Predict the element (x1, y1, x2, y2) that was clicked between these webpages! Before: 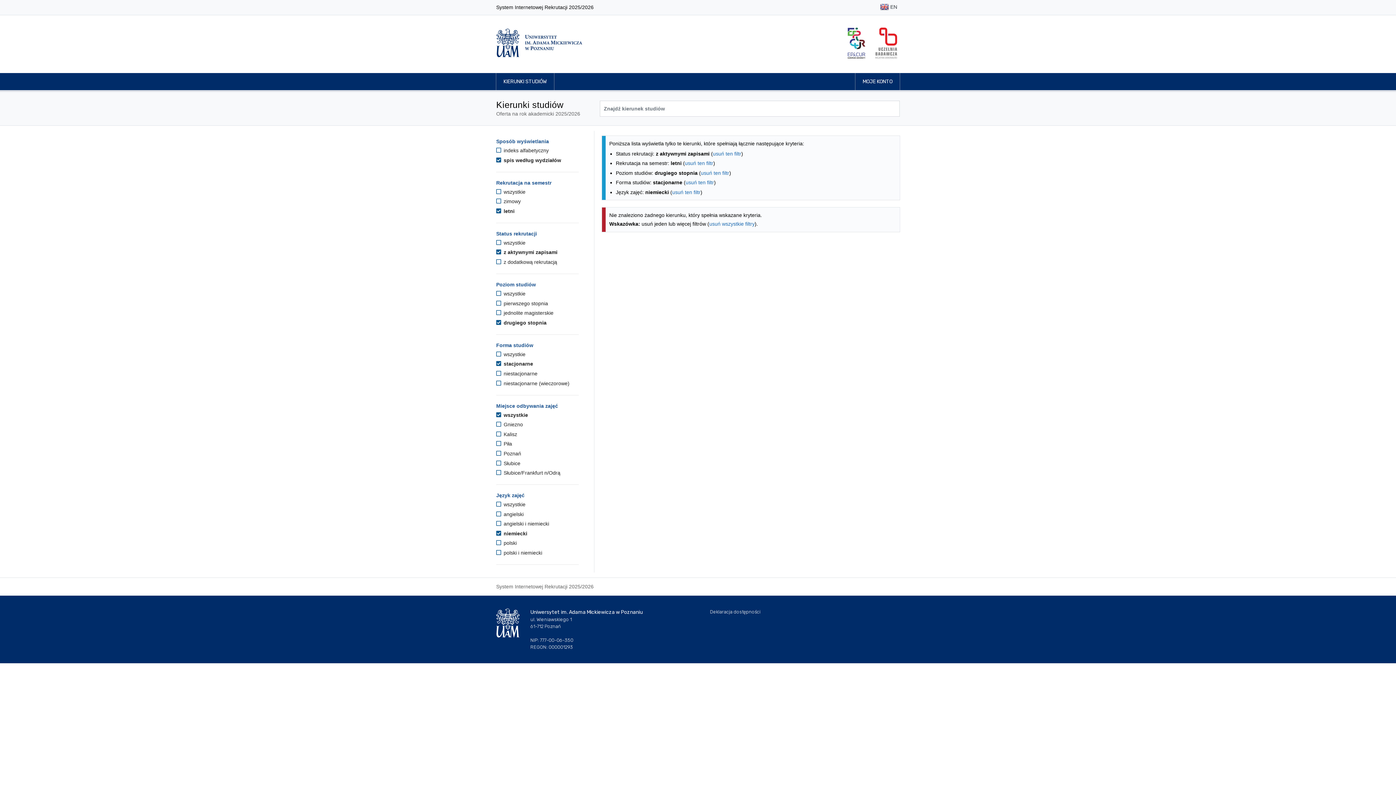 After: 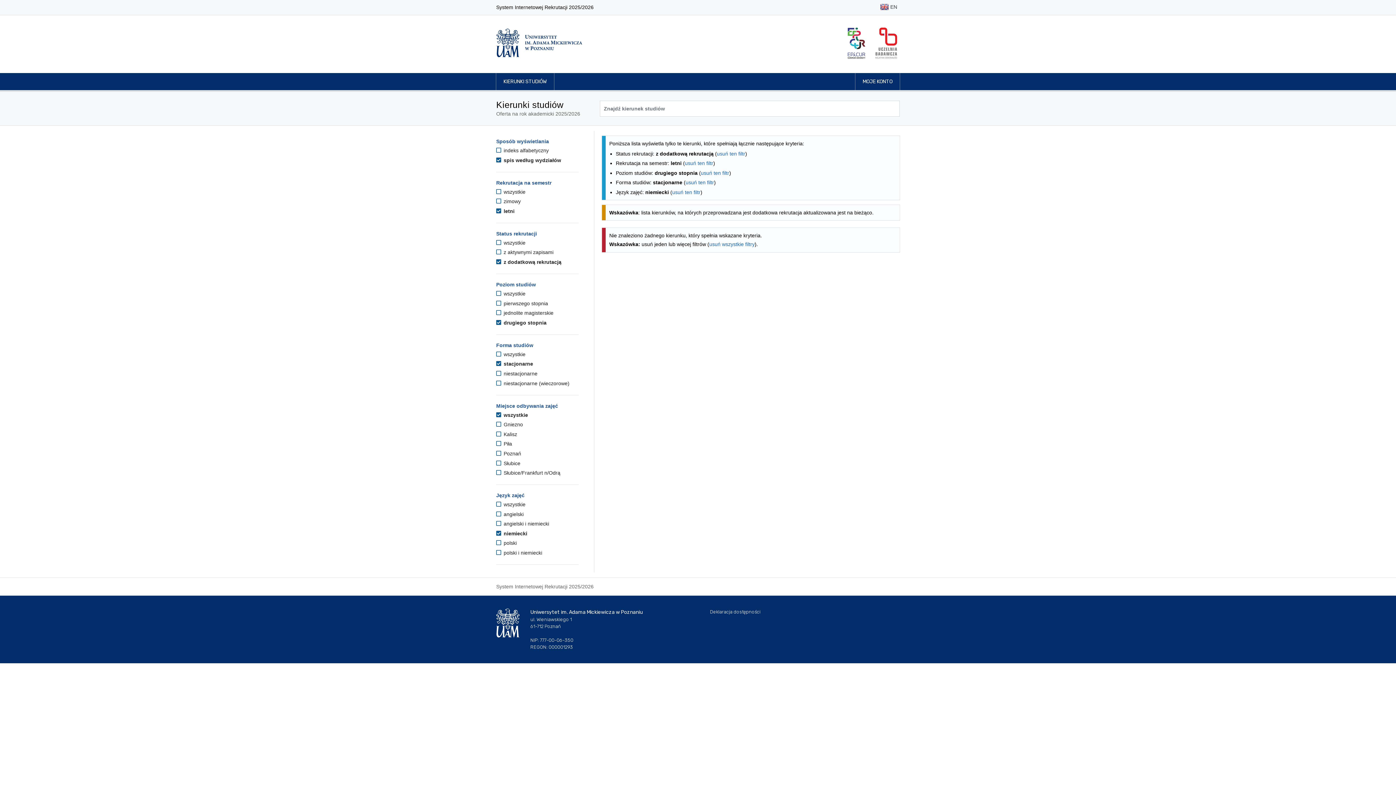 Action: label:  z dodatkową rekrutacją bbox: (496, 259, 557, 265)